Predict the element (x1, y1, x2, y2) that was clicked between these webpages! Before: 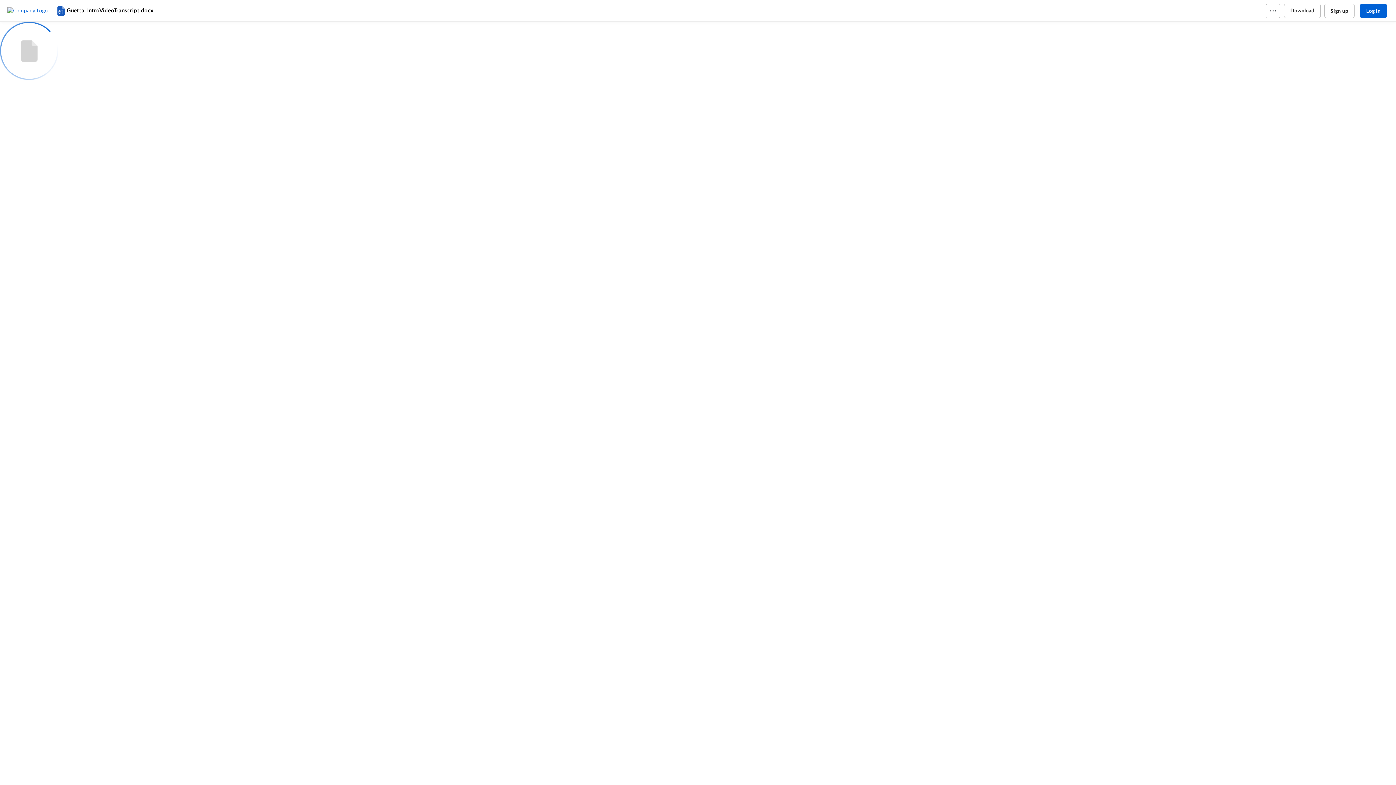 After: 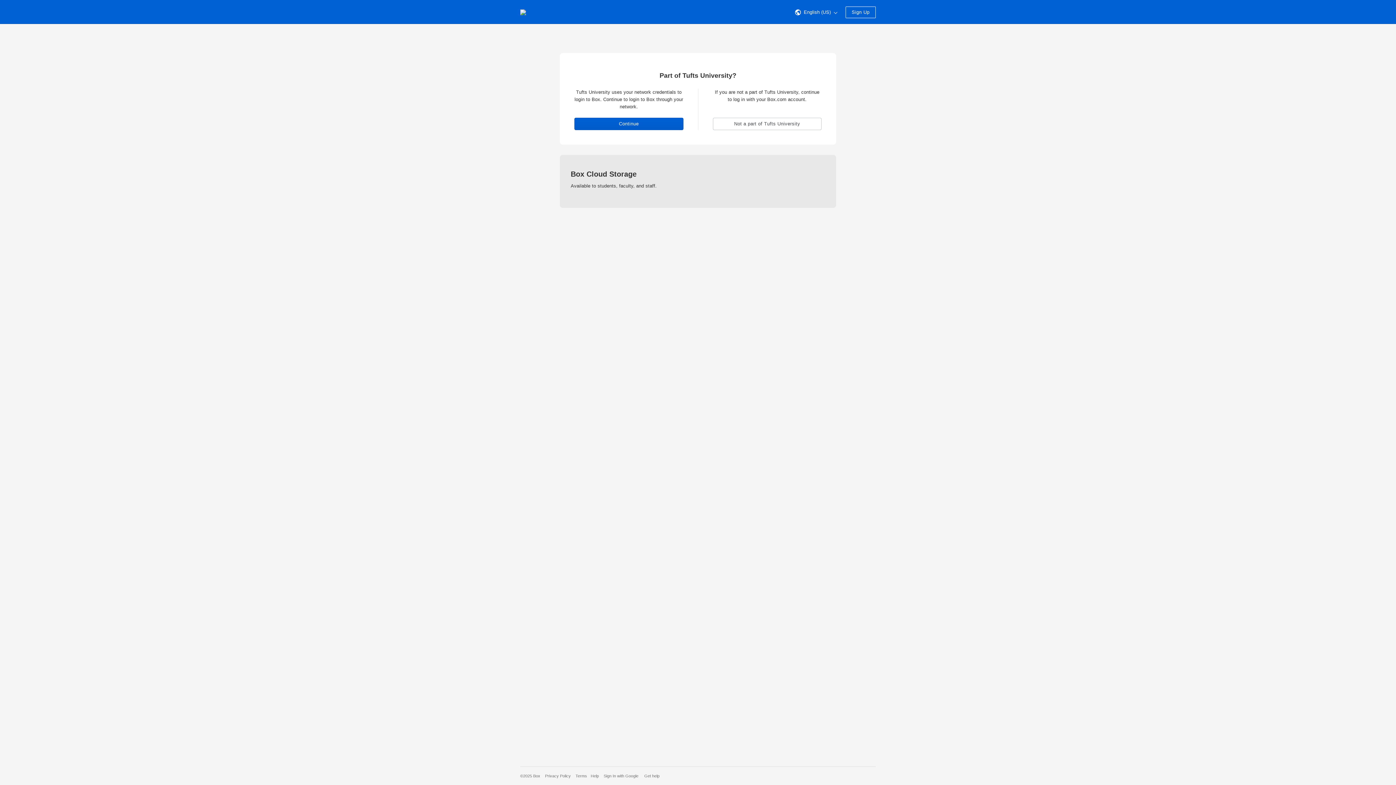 Action: label: Log in bbox: (1360, 3, 1387, 18)